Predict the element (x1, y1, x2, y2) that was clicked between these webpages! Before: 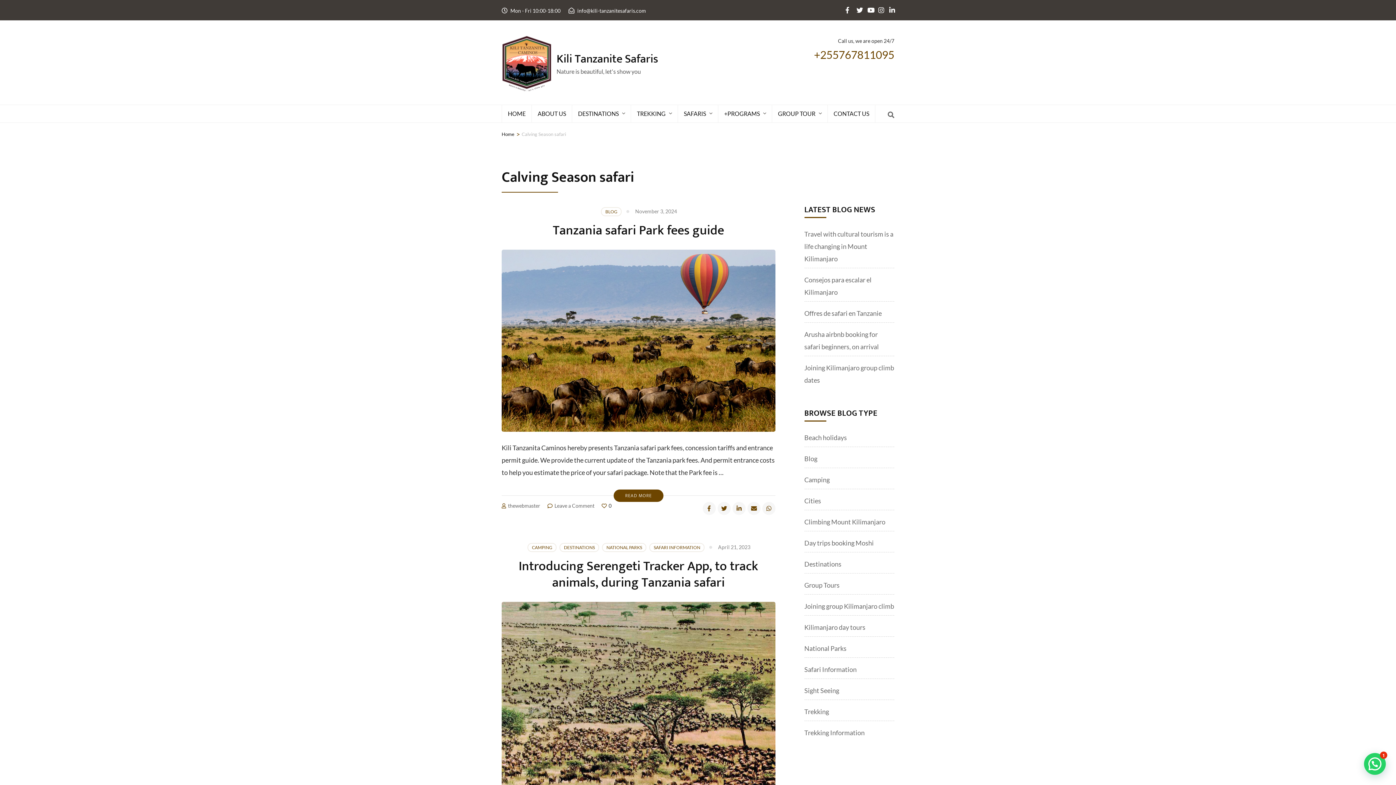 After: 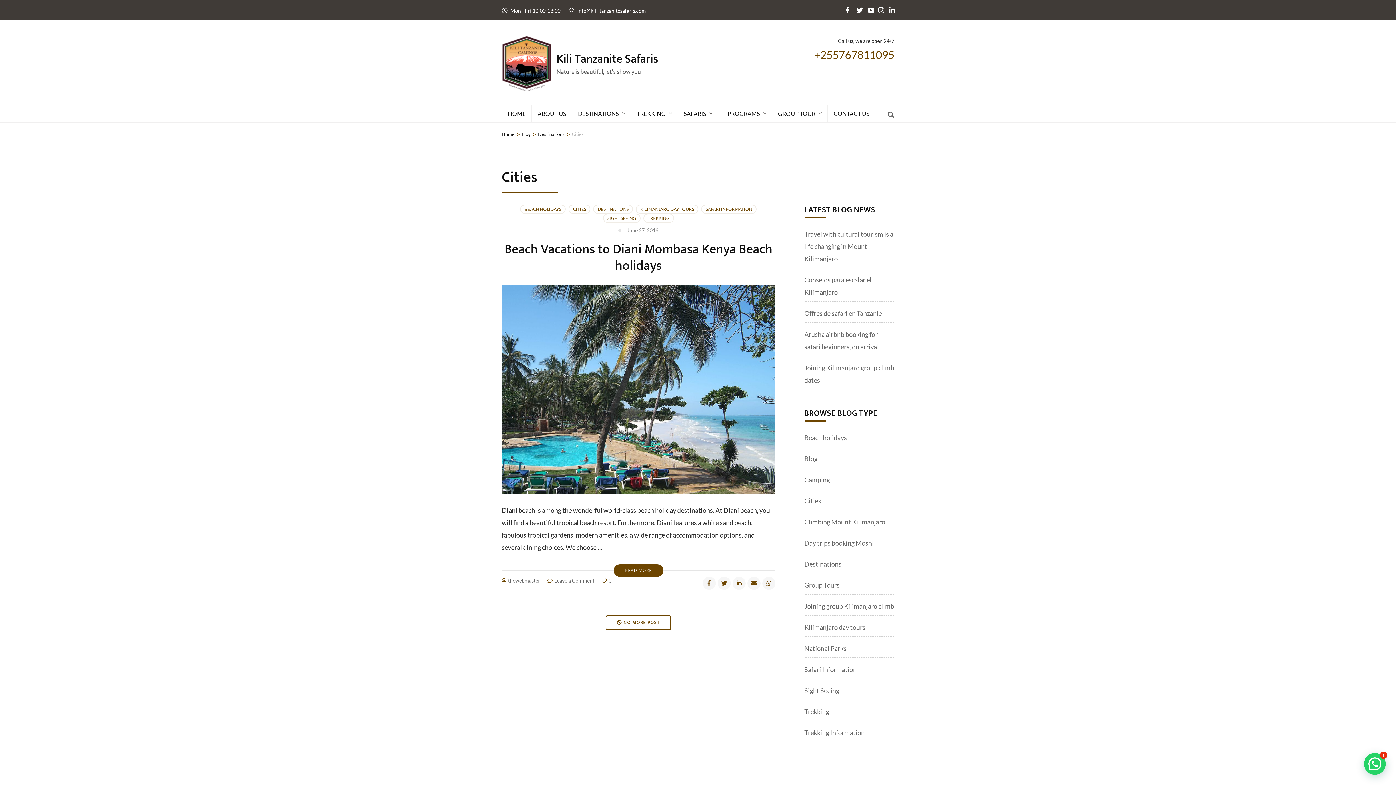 Action: label: Cities bbox: (804, 497, 821, 505)